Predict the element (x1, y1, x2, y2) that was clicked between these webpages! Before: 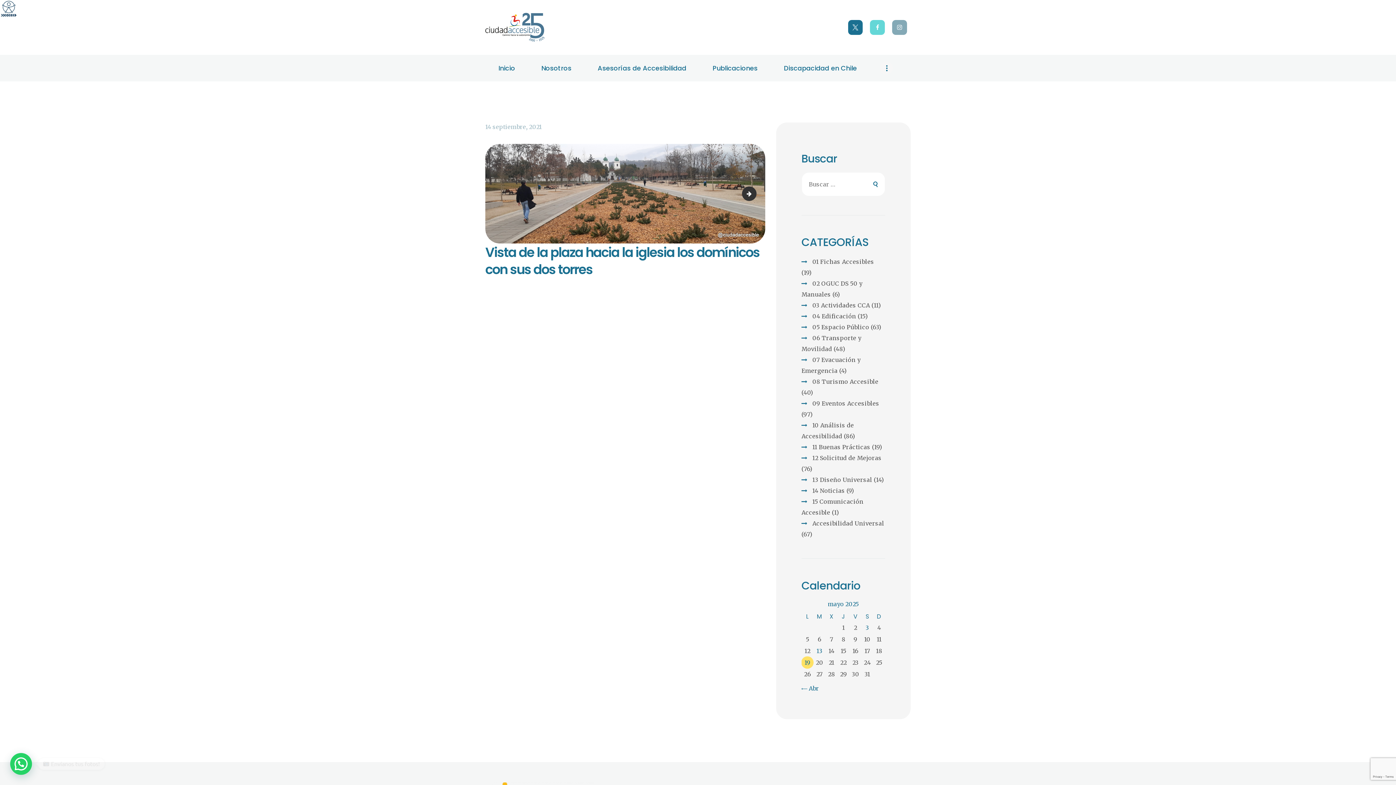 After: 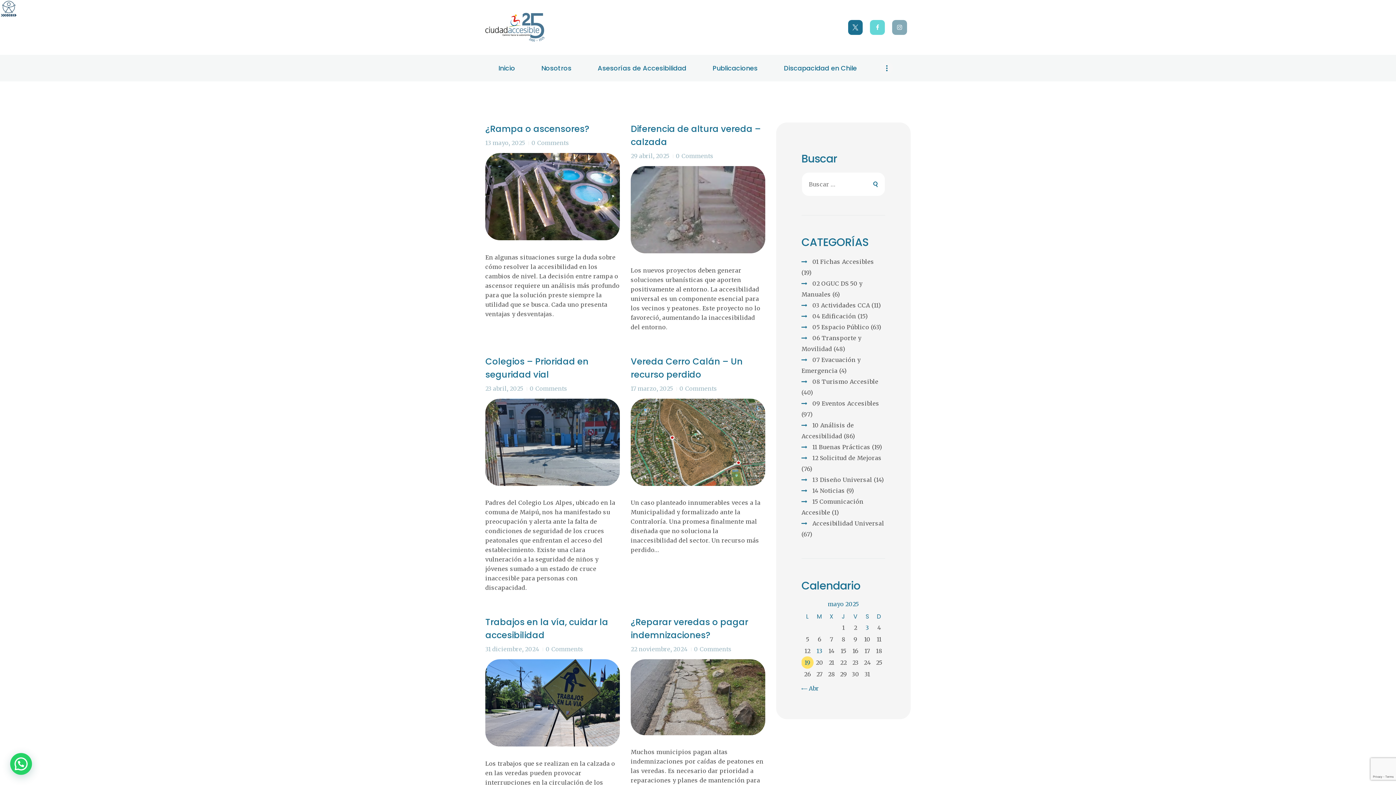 Action: bbox: (812, 323, 869, 330) label: 05 Espacio Público